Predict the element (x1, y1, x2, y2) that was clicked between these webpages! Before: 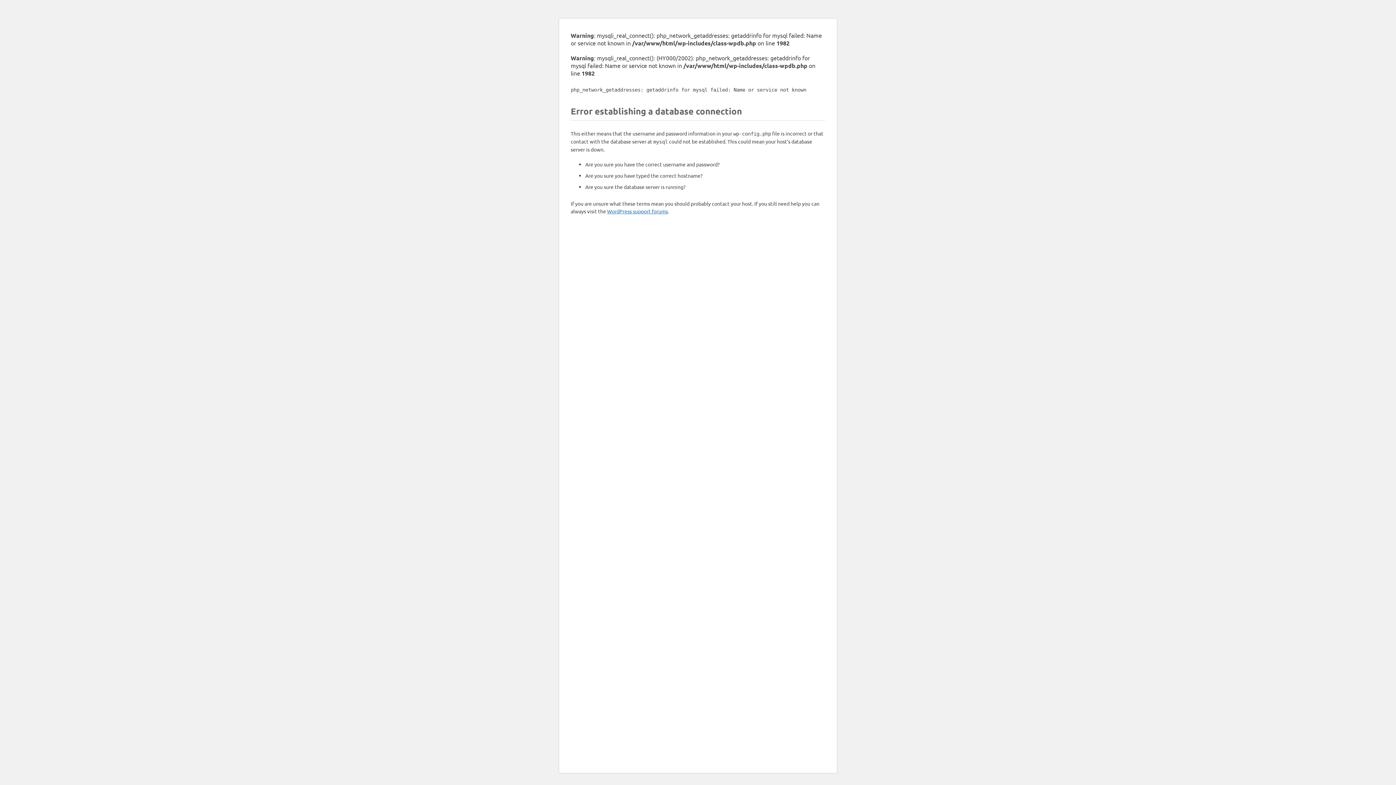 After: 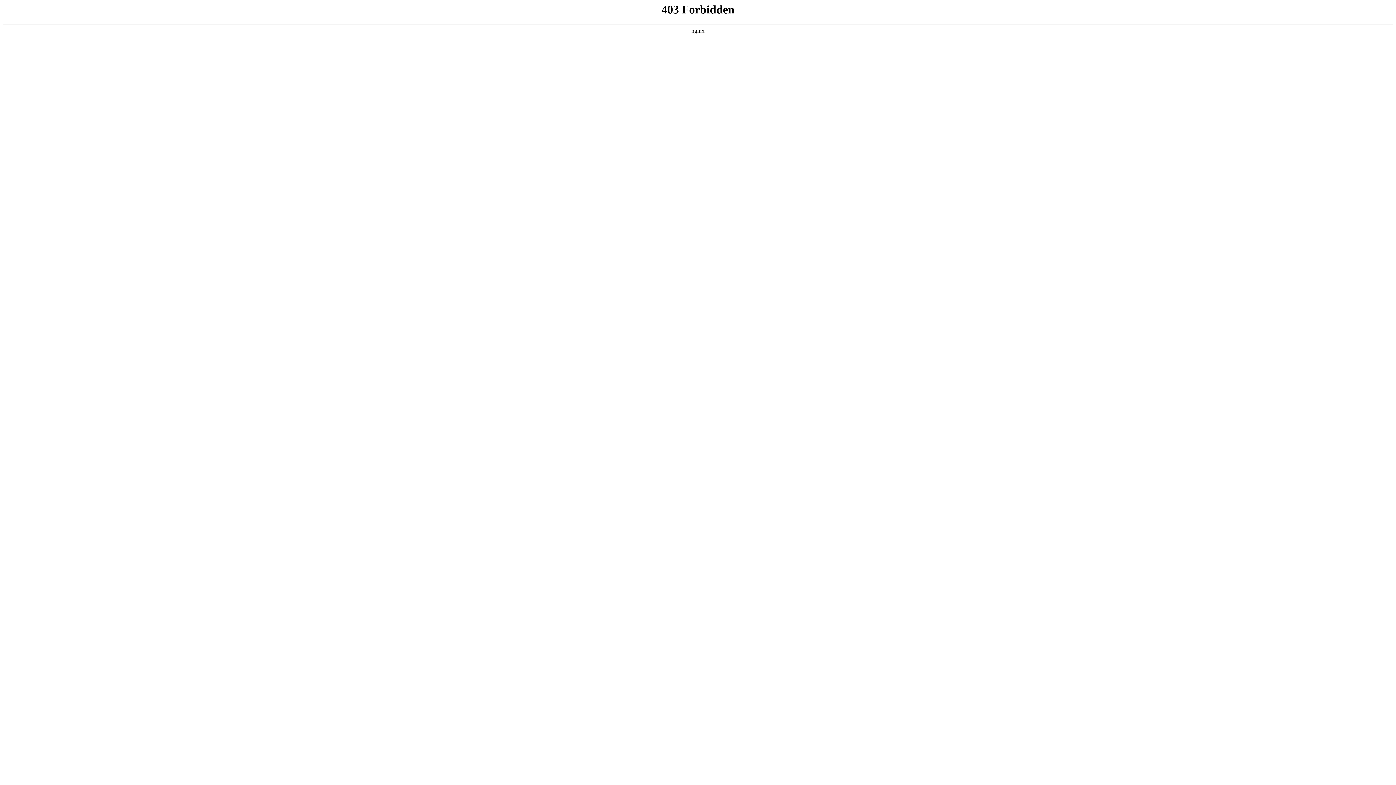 Action: label: WordPress support forums bbox: (607, 208, 668, 214)